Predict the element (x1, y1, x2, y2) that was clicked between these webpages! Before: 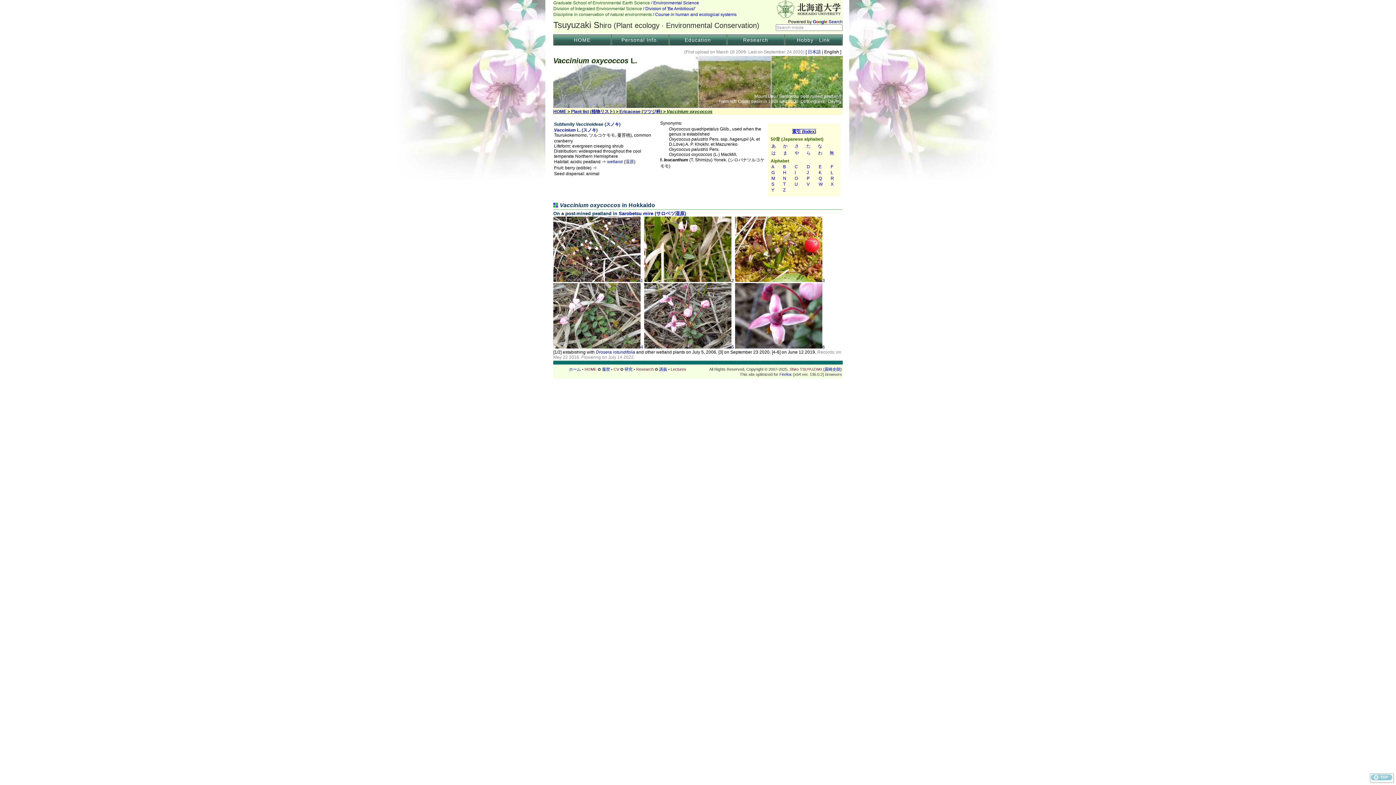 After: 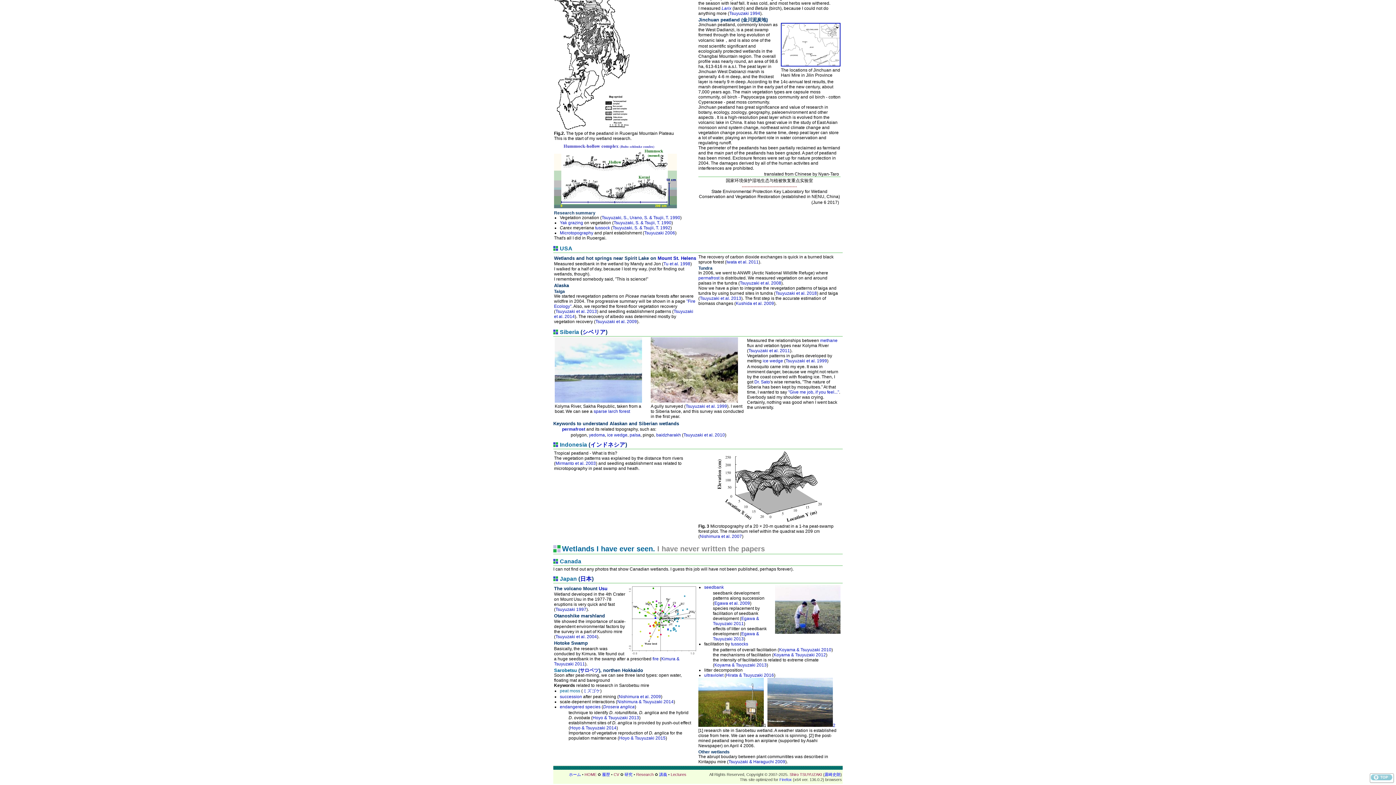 Action: label: Sarobetsu mire bbox: (618, 210, 653, 216)